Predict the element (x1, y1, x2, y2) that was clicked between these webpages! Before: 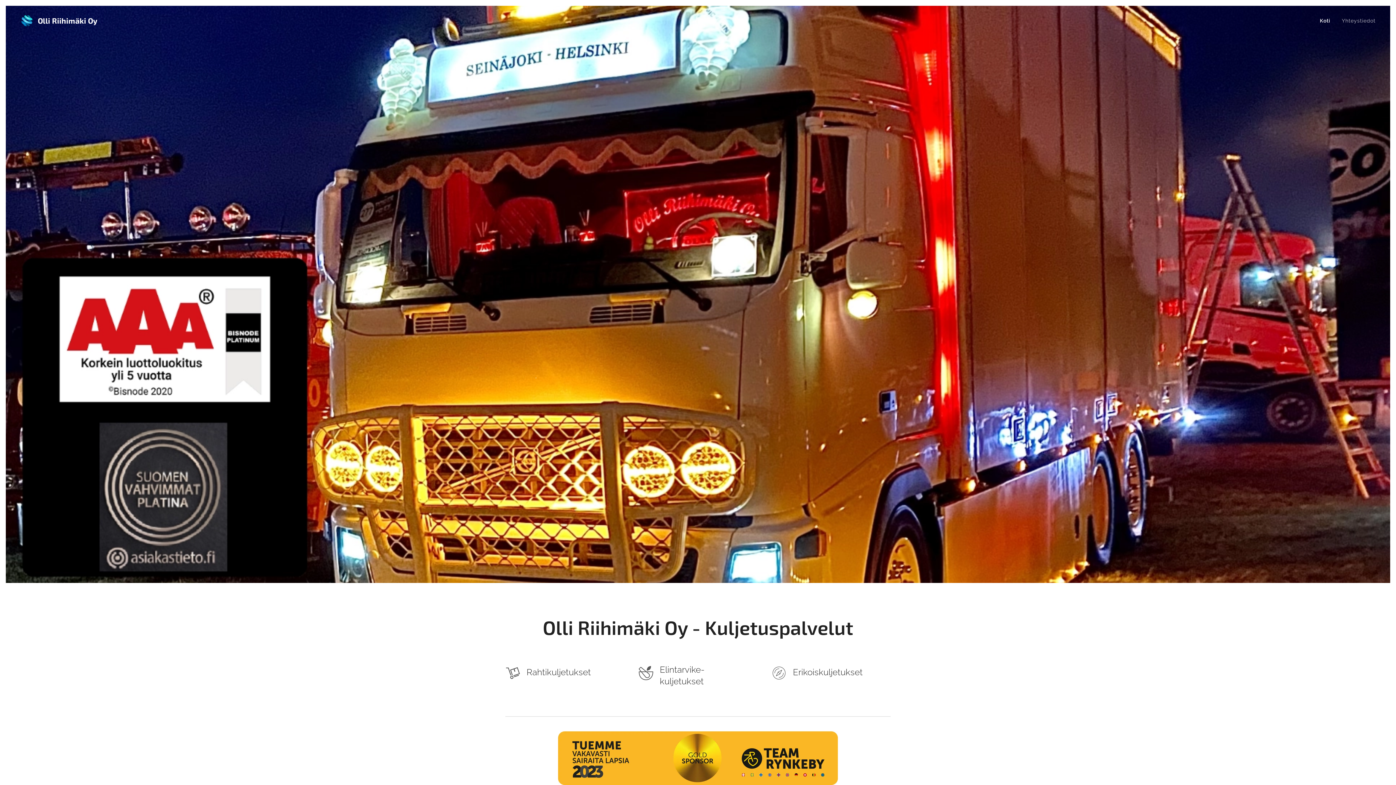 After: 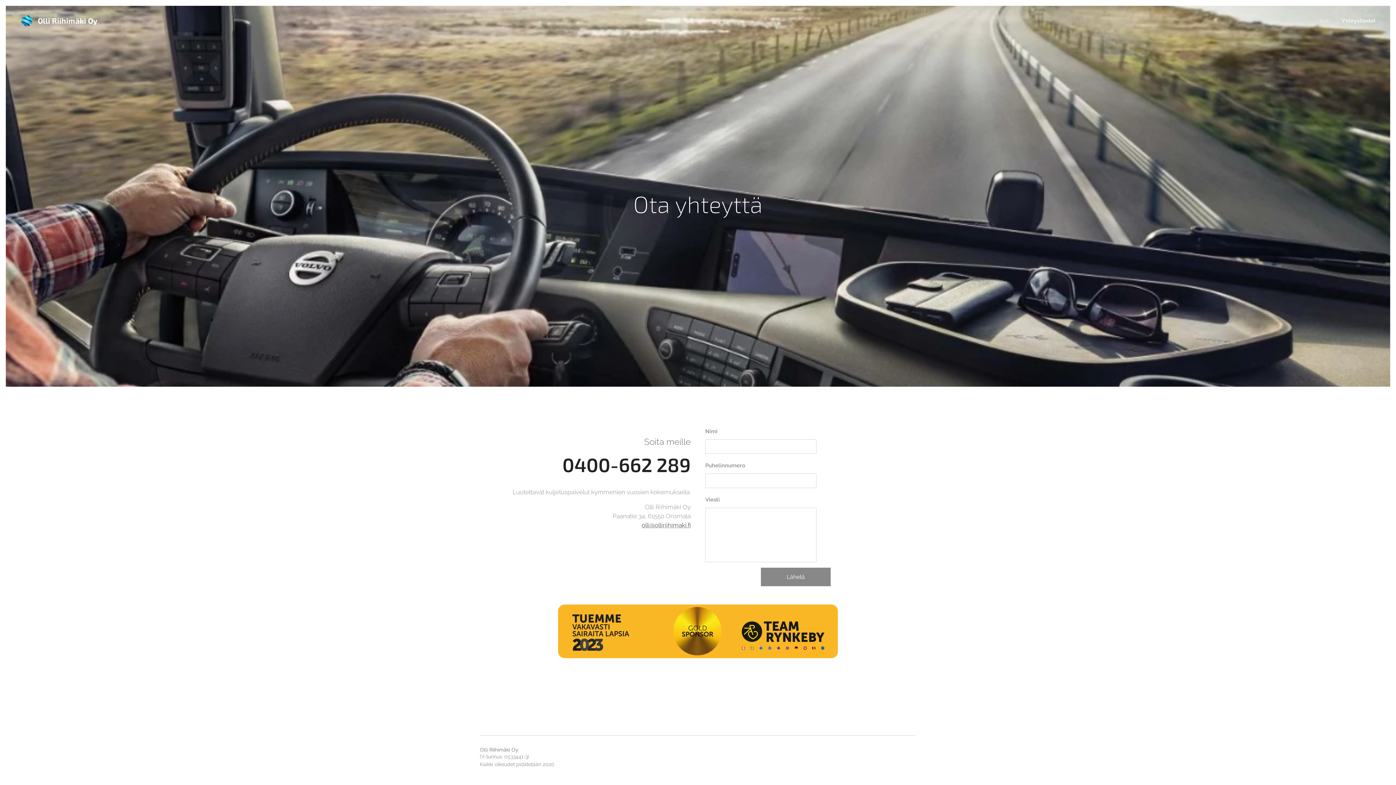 Action: label: Yhteystiedot bbox: (1336, 11, 1376, 29)